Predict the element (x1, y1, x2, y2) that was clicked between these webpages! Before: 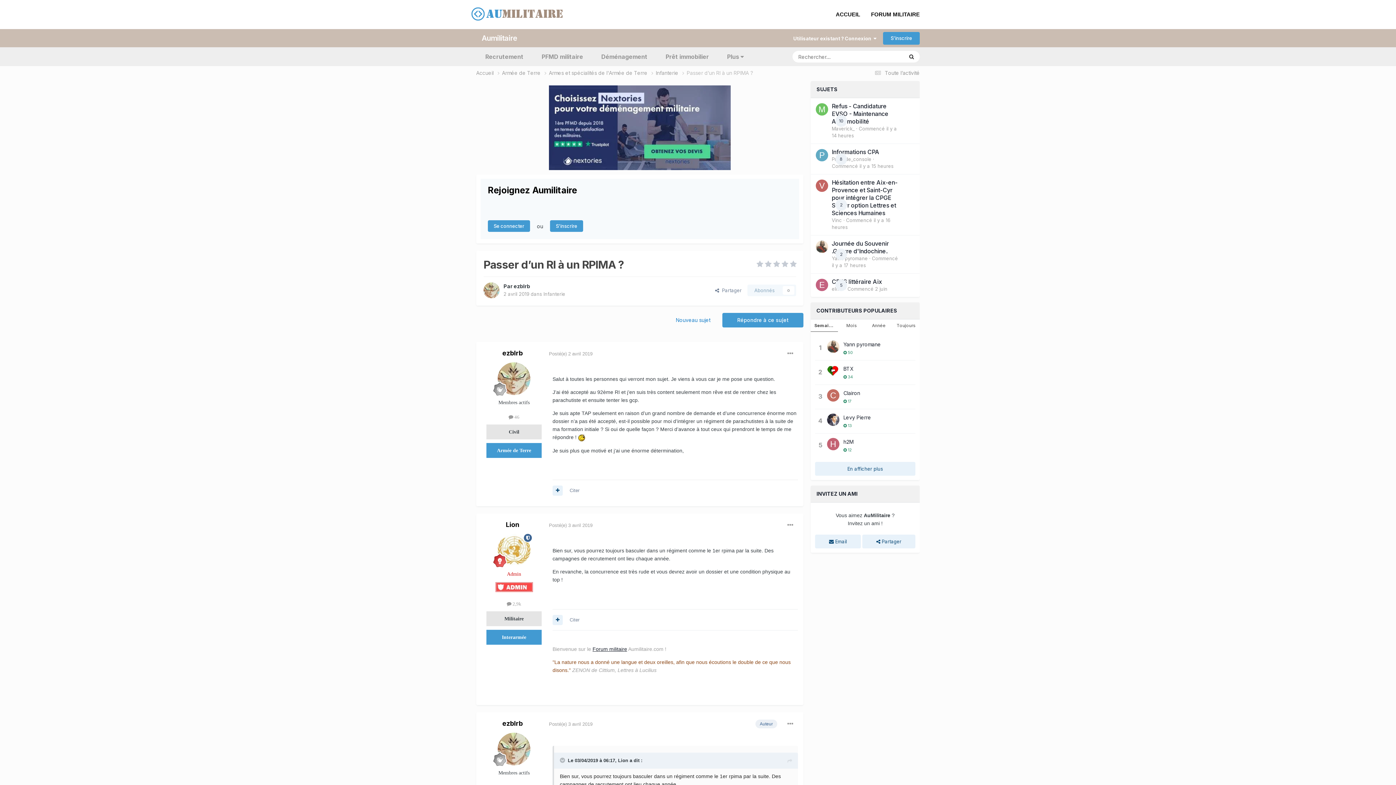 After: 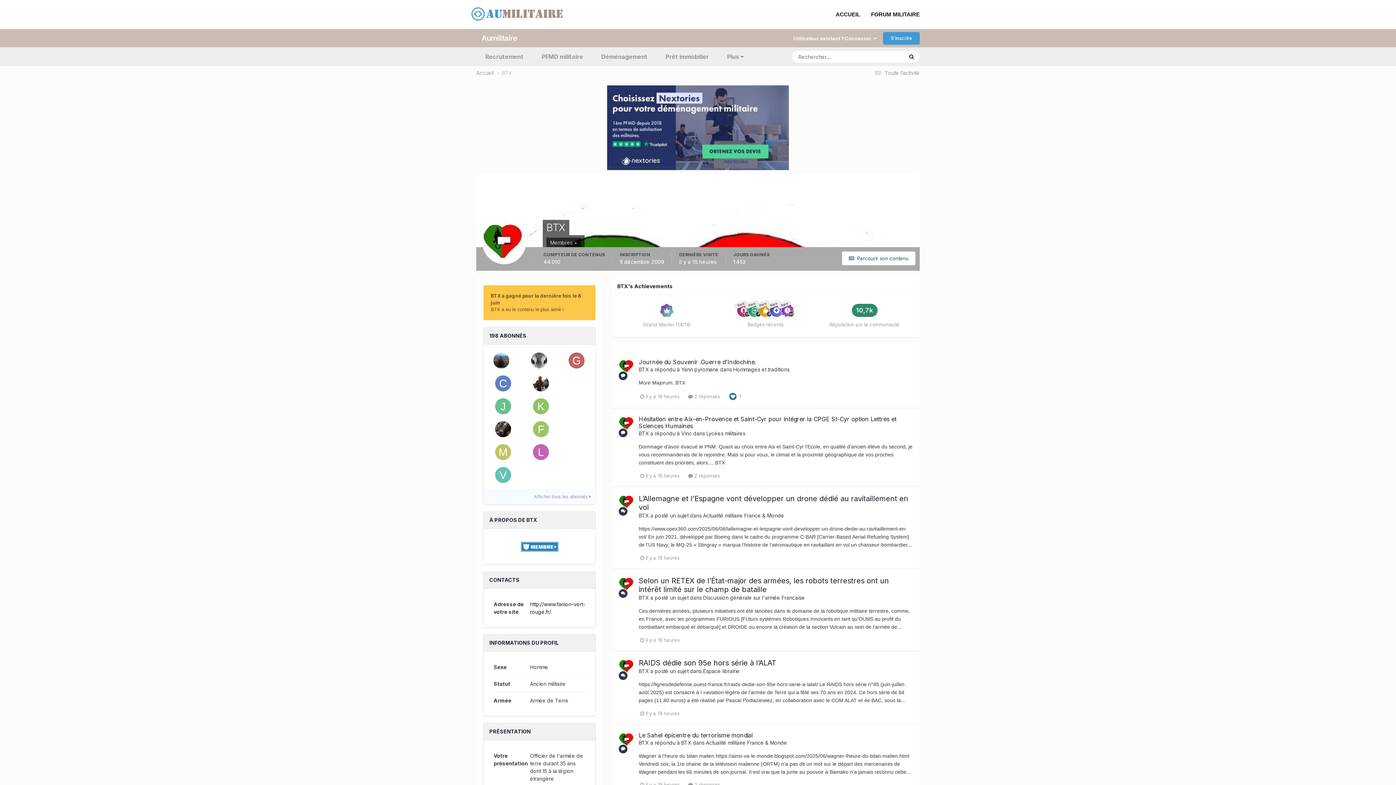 Action: bbox: (827, 365, 839, 377)